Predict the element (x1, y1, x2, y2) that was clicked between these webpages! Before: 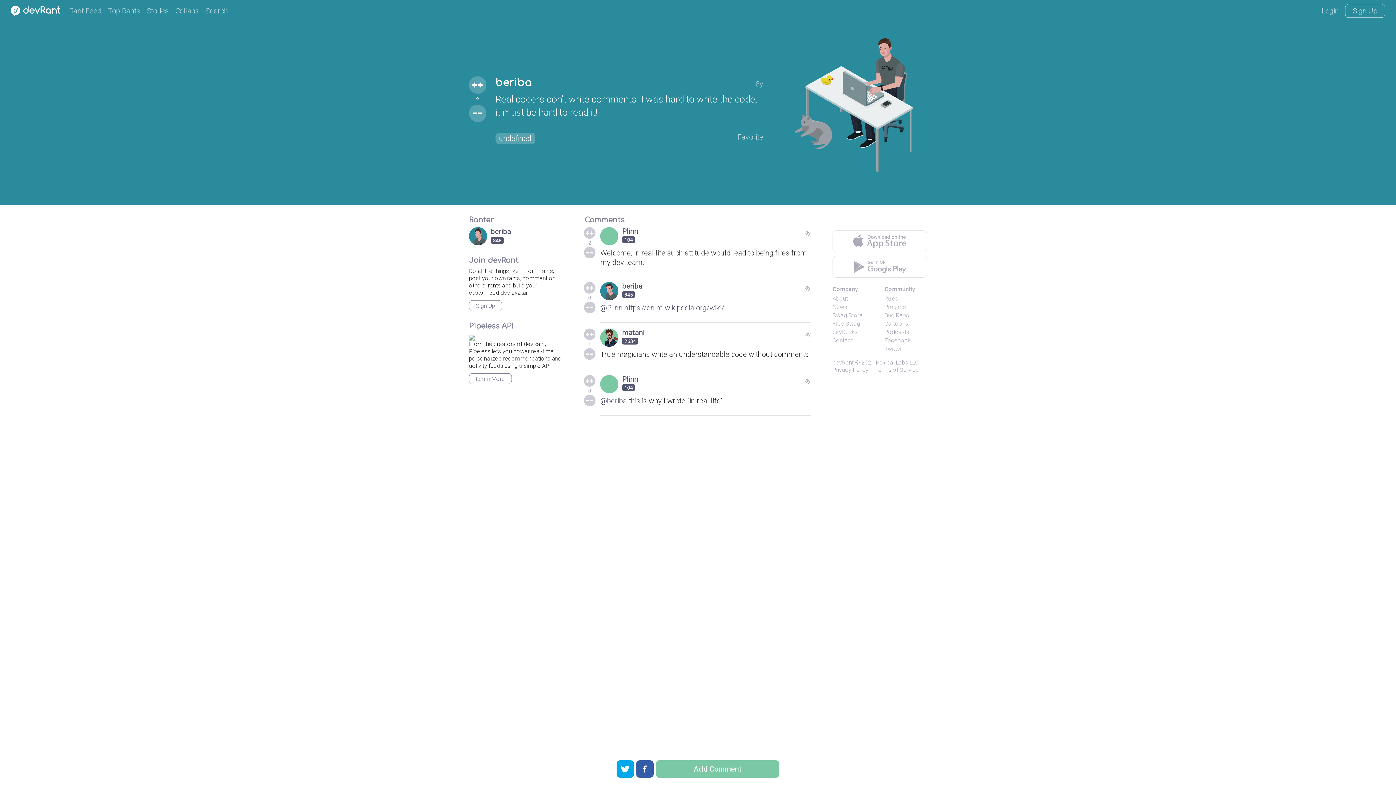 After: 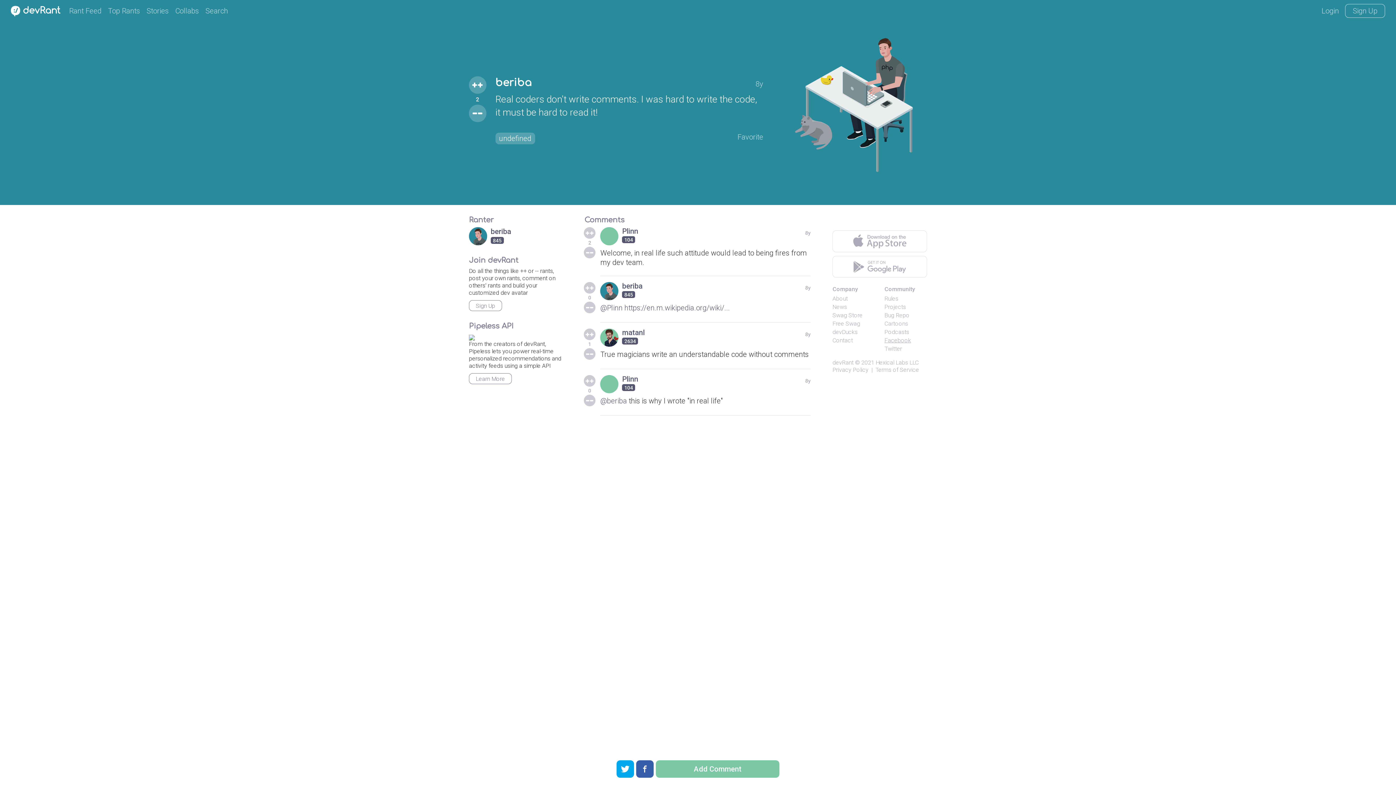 Action: bbox: (884, 337, 911, 344) label: Facebook